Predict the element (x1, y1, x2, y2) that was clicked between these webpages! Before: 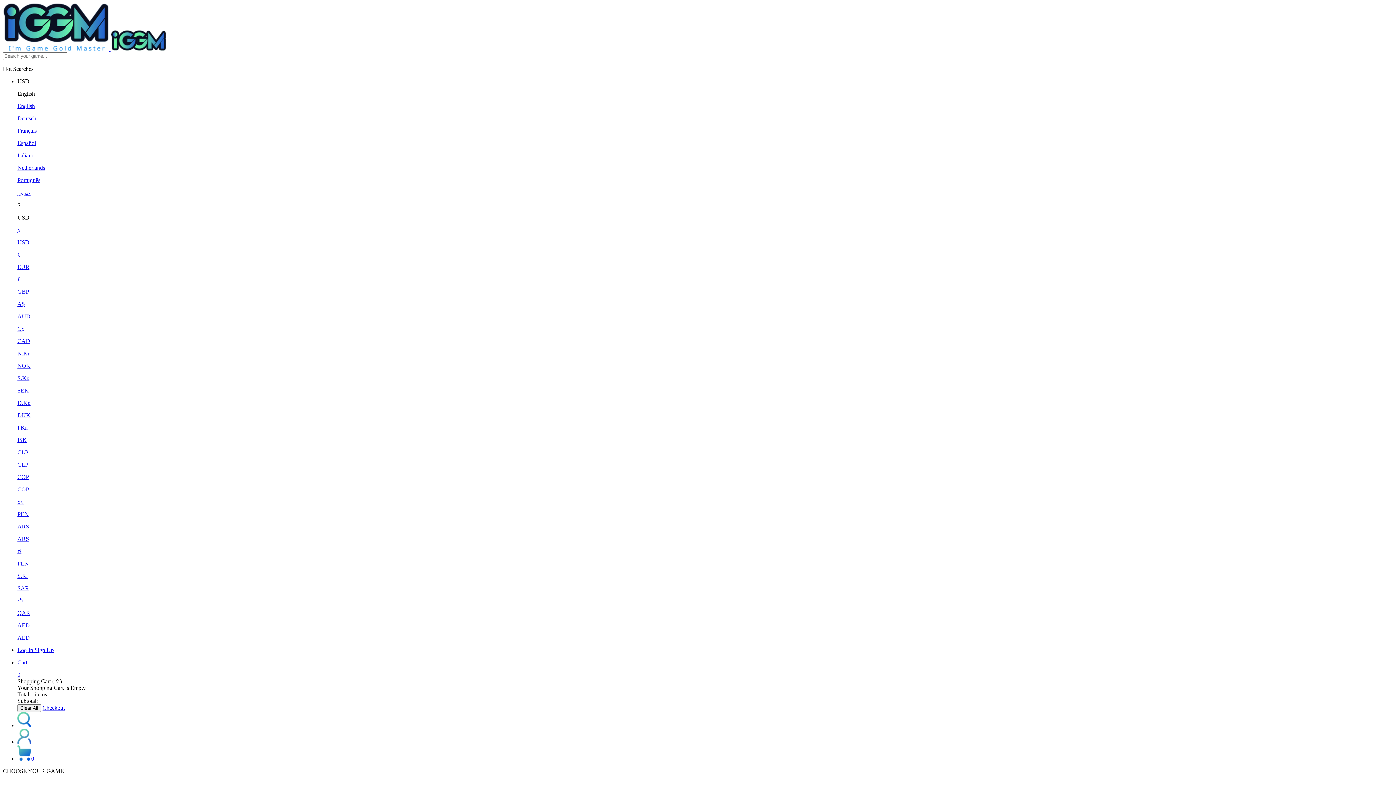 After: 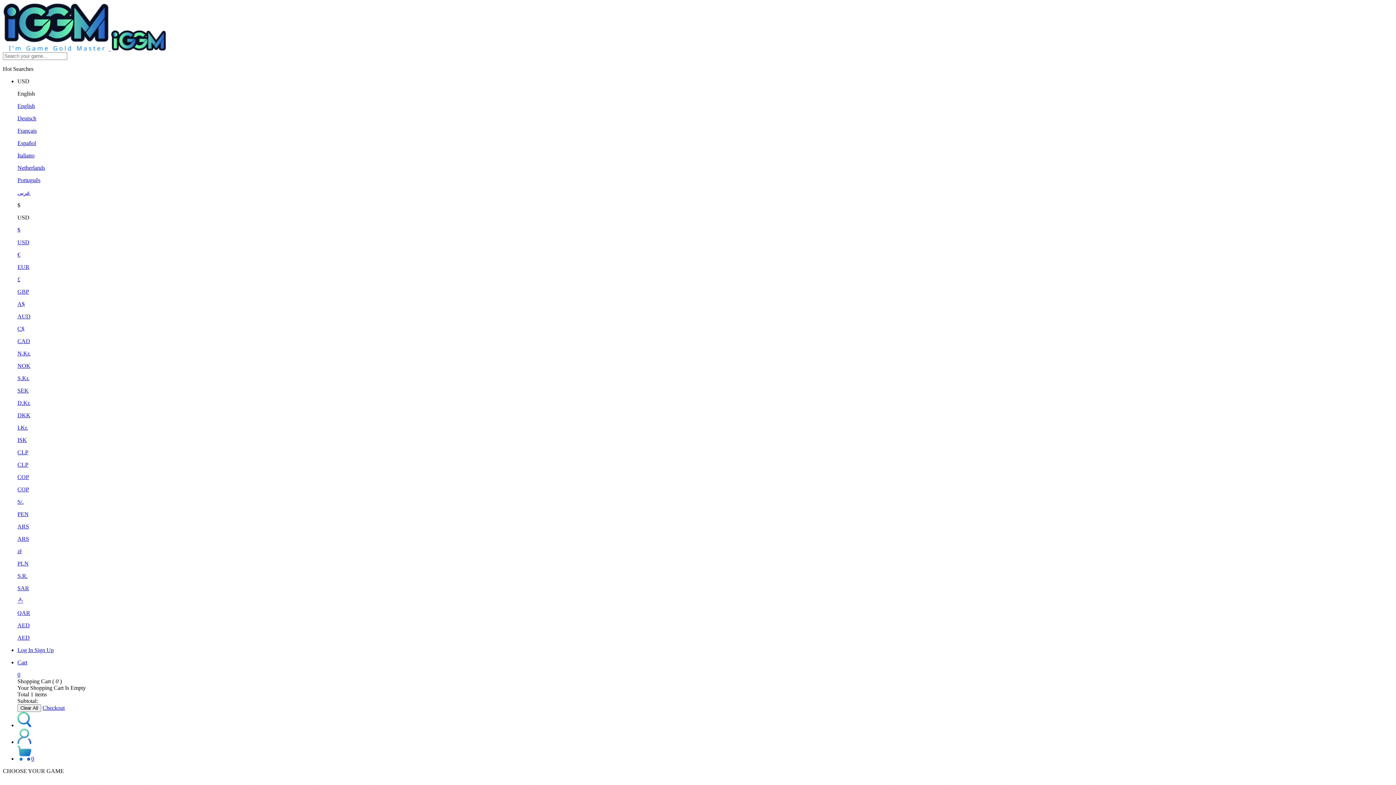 Action: label: Français bbox: (17, 127, 1393, 134)